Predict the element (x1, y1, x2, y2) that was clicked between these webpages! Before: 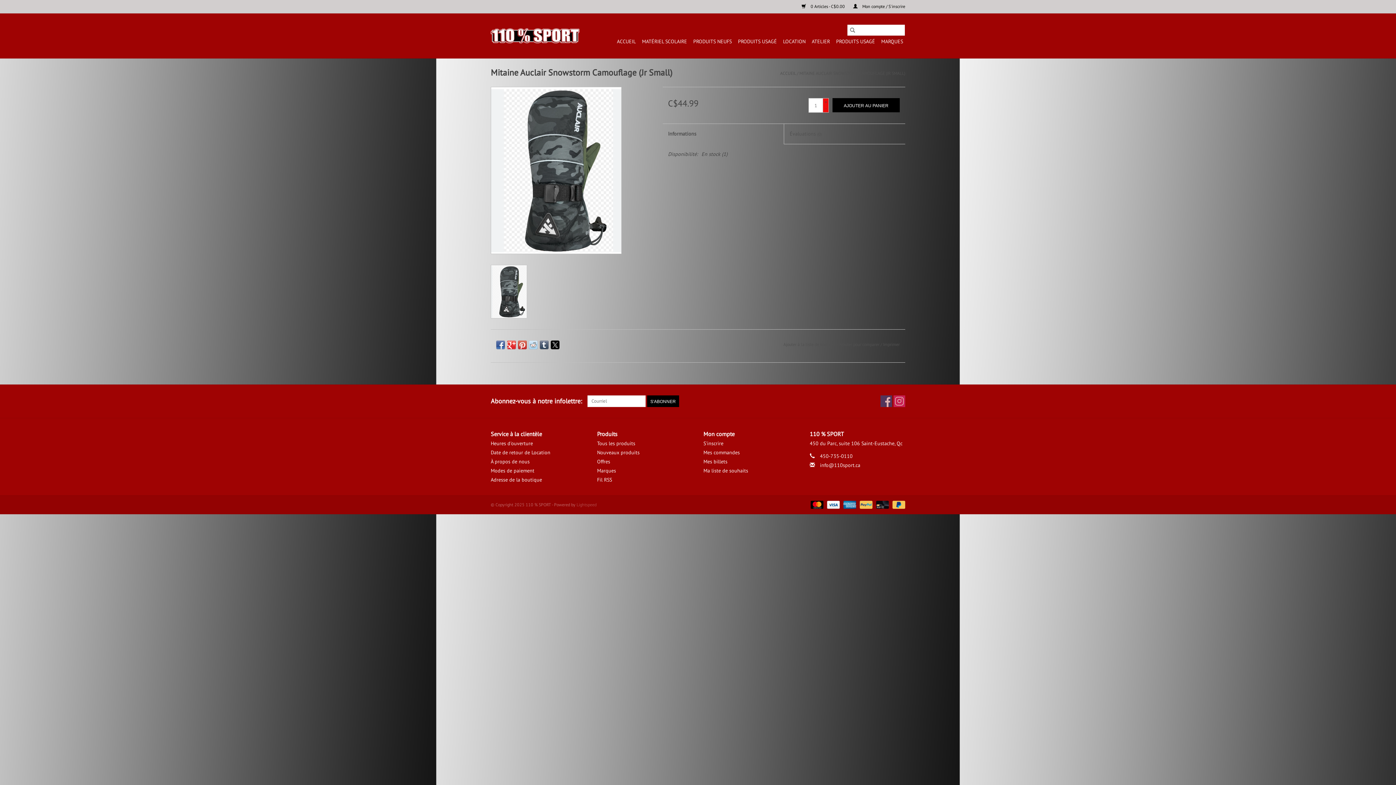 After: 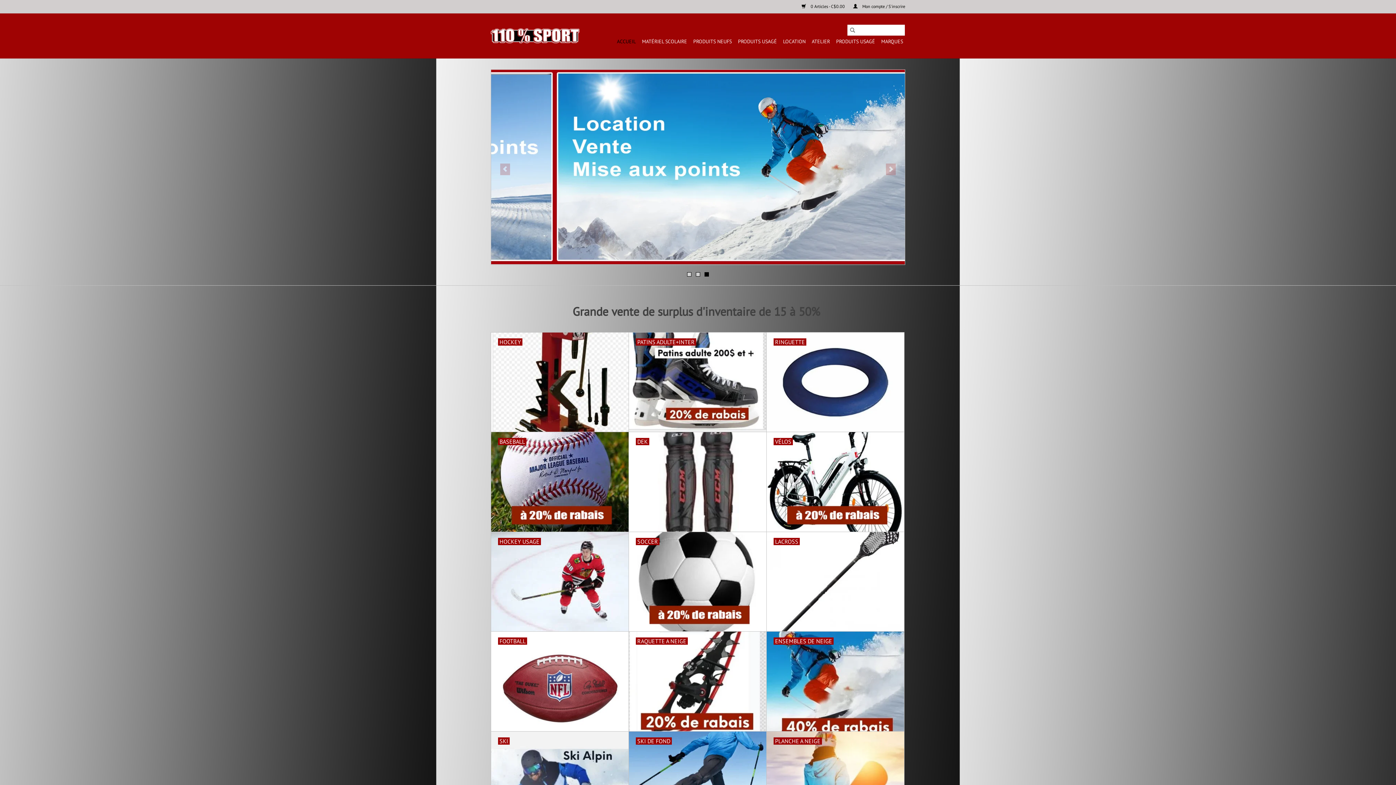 Action: label: ACCUEIL bbox: (780, 70, 796, 76)